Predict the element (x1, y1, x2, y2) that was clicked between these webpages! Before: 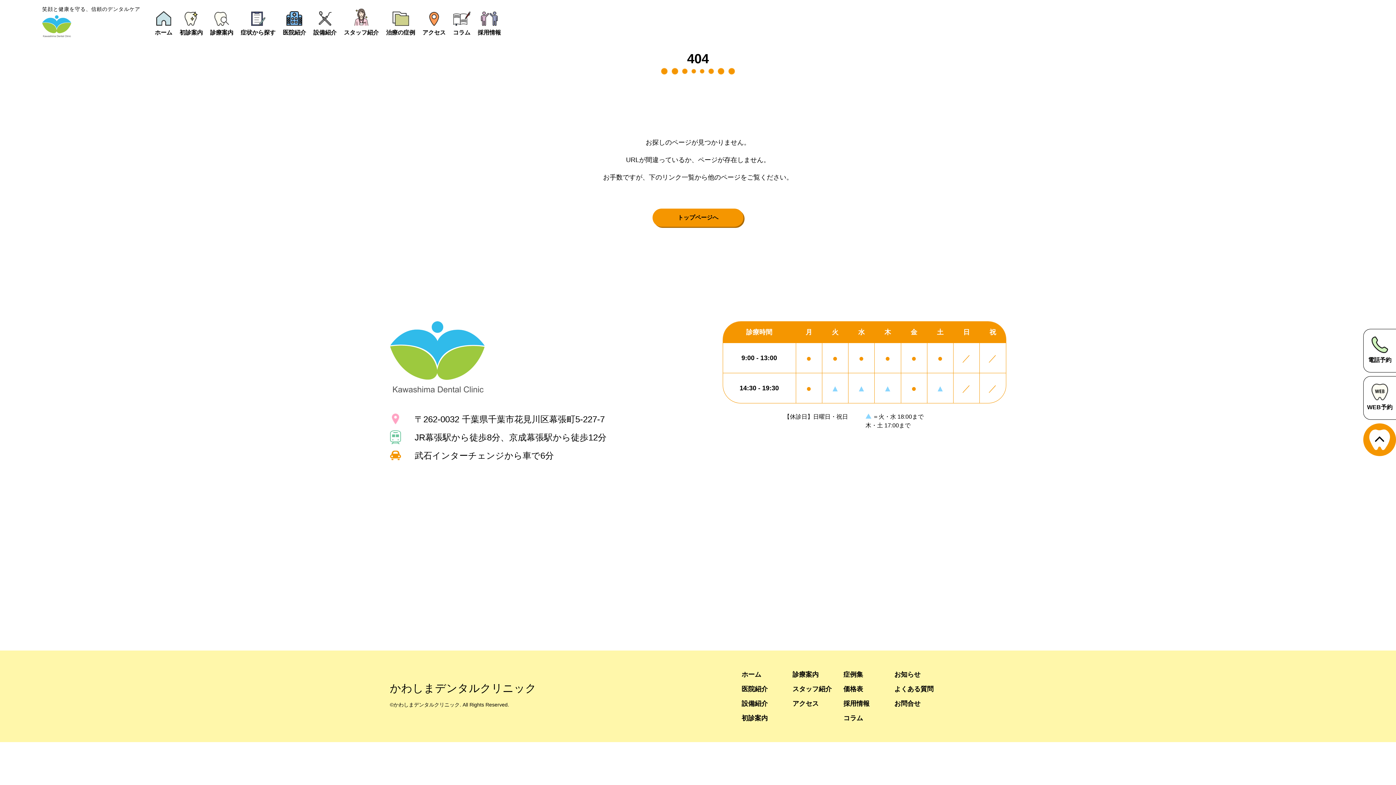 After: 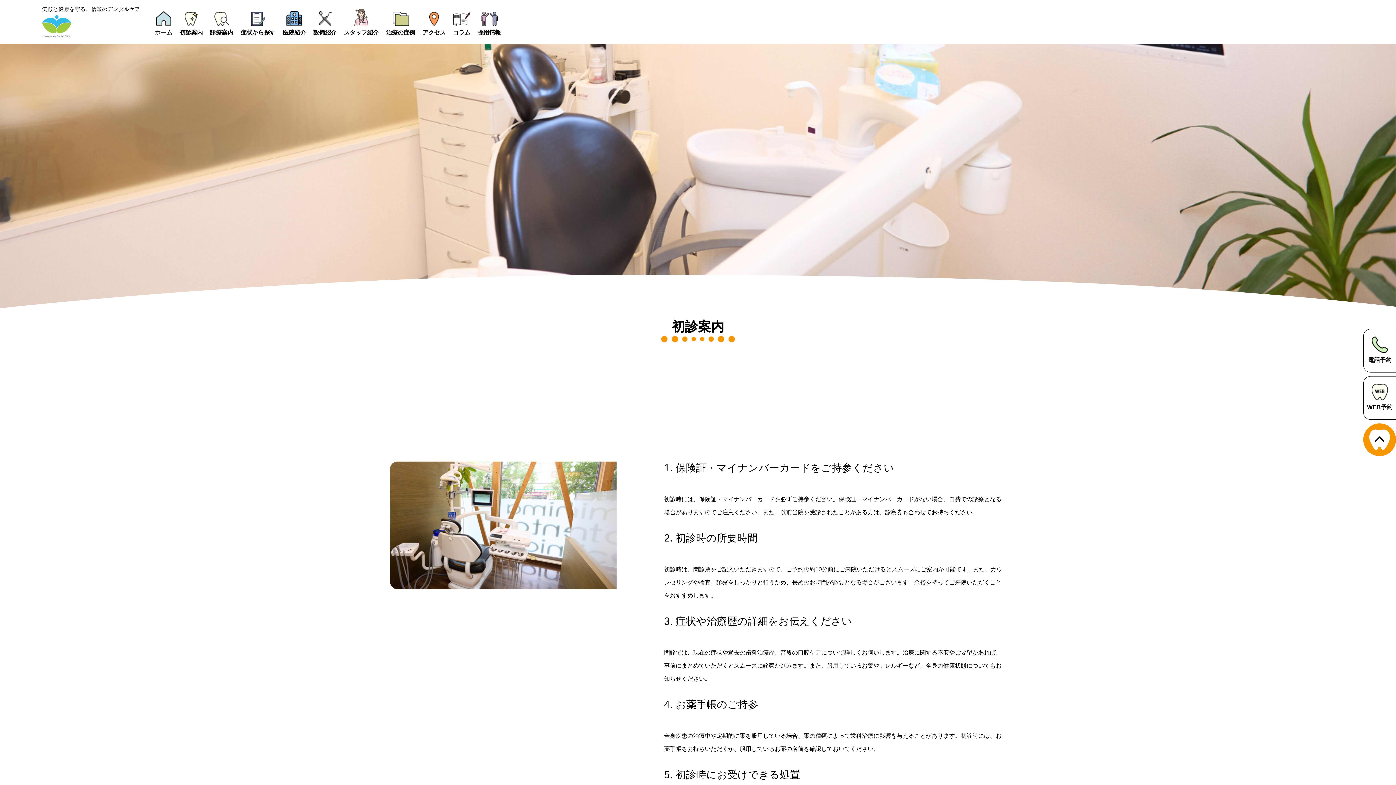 Action: label: 初診案内 bbox: (179, 8, 202, 35)